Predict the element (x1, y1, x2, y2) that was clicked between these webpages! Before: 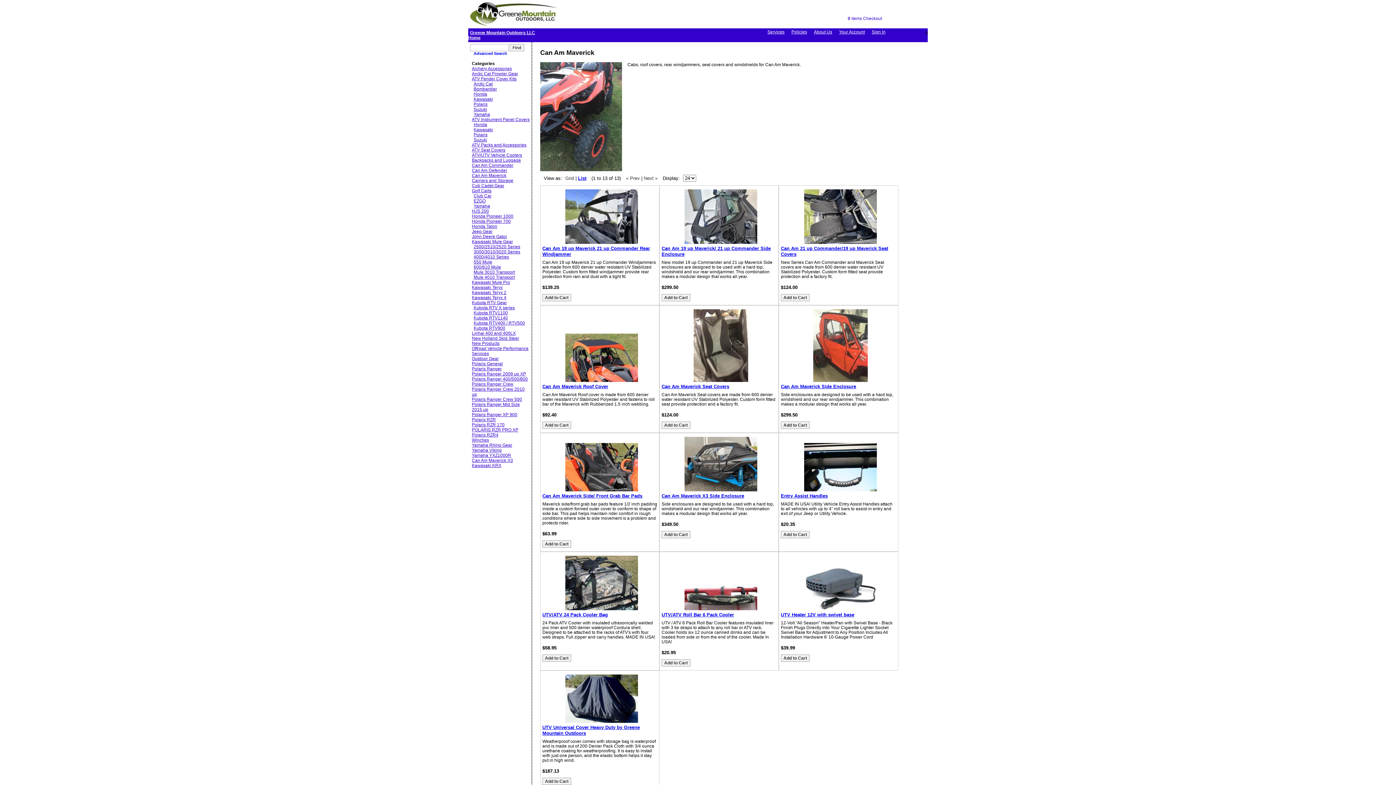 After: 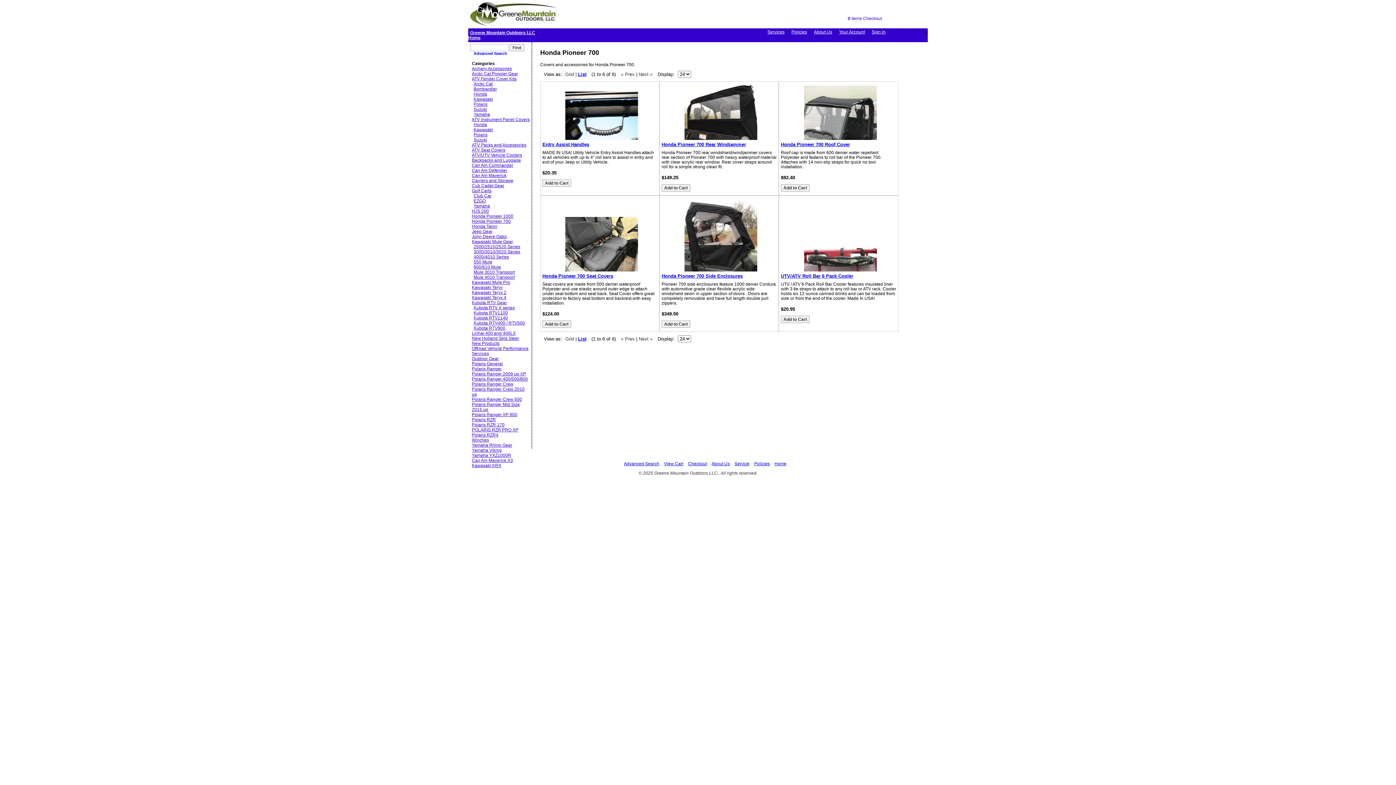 Action: bbox: (472, 218, 510, 224) label: Honda Pioneer 700